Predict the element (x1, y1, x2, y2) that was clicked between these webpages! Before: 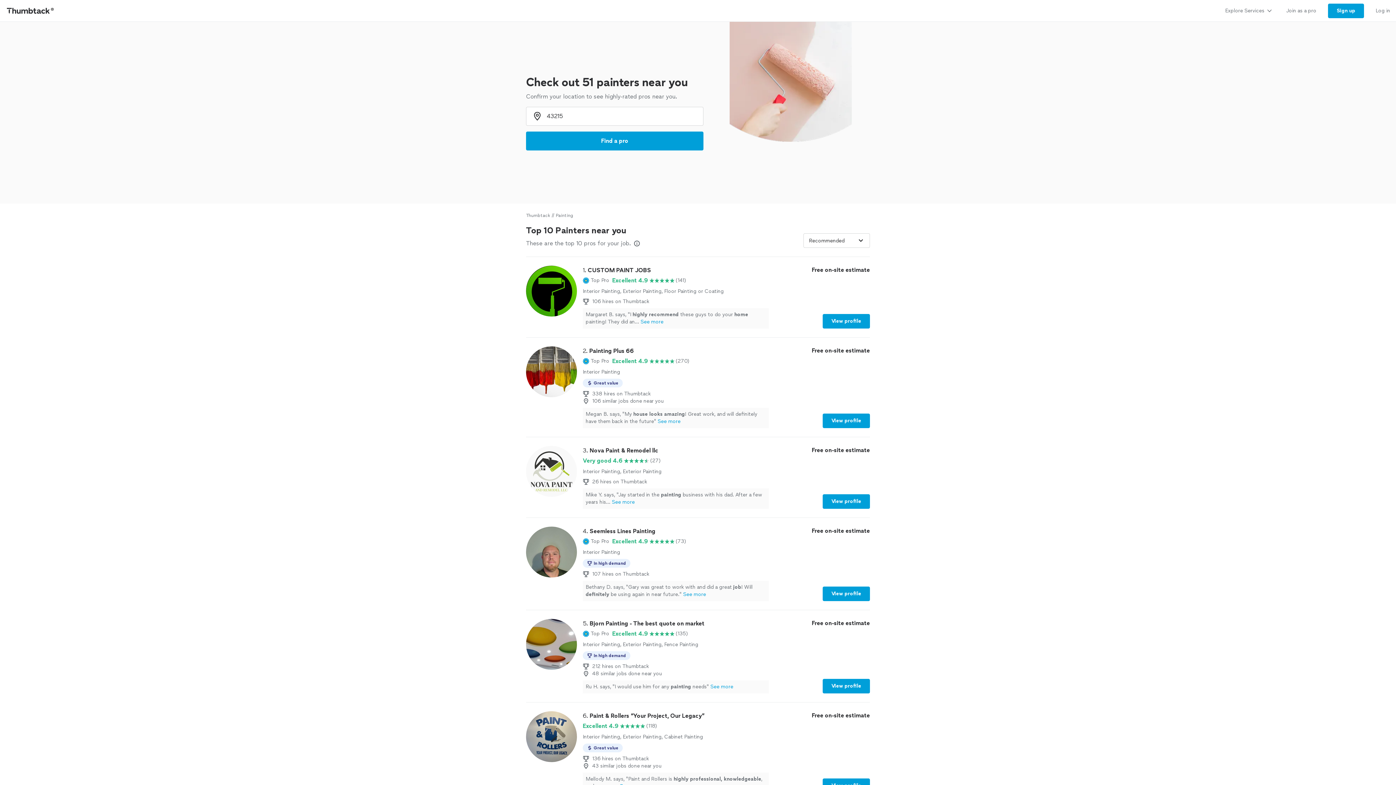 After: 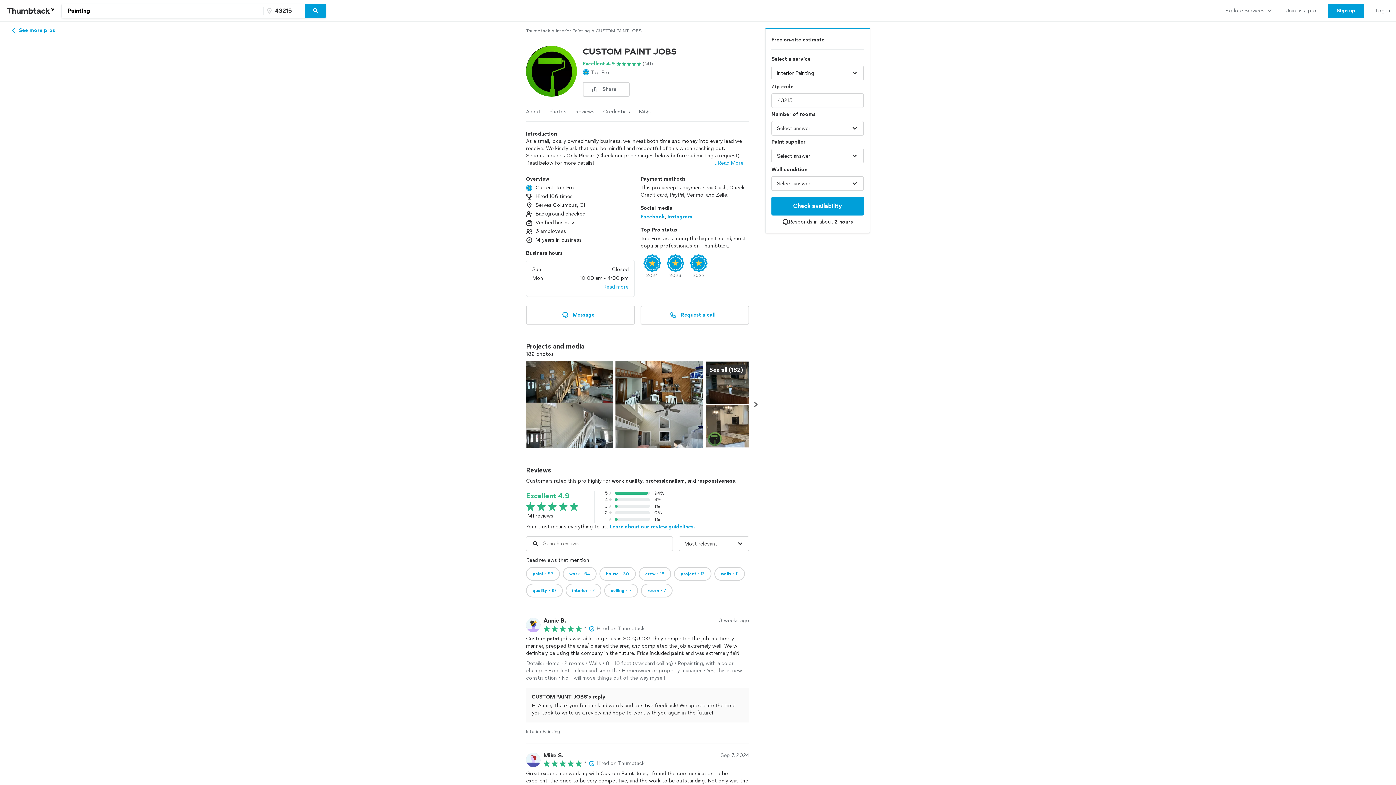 Action: label: 1. CUSTOM PAINT JOBS

Top Pro

Excellent 4.9

(141)

Interior Painting, Exterior Painting, Floor Painting or Coating

106 hires on Thumbtack
Margaret B. says, "I highly recommend these guys to do your home painting! They did an...See more

Free on-site estimate

View profile bbox: (526, 265, 870, 328)